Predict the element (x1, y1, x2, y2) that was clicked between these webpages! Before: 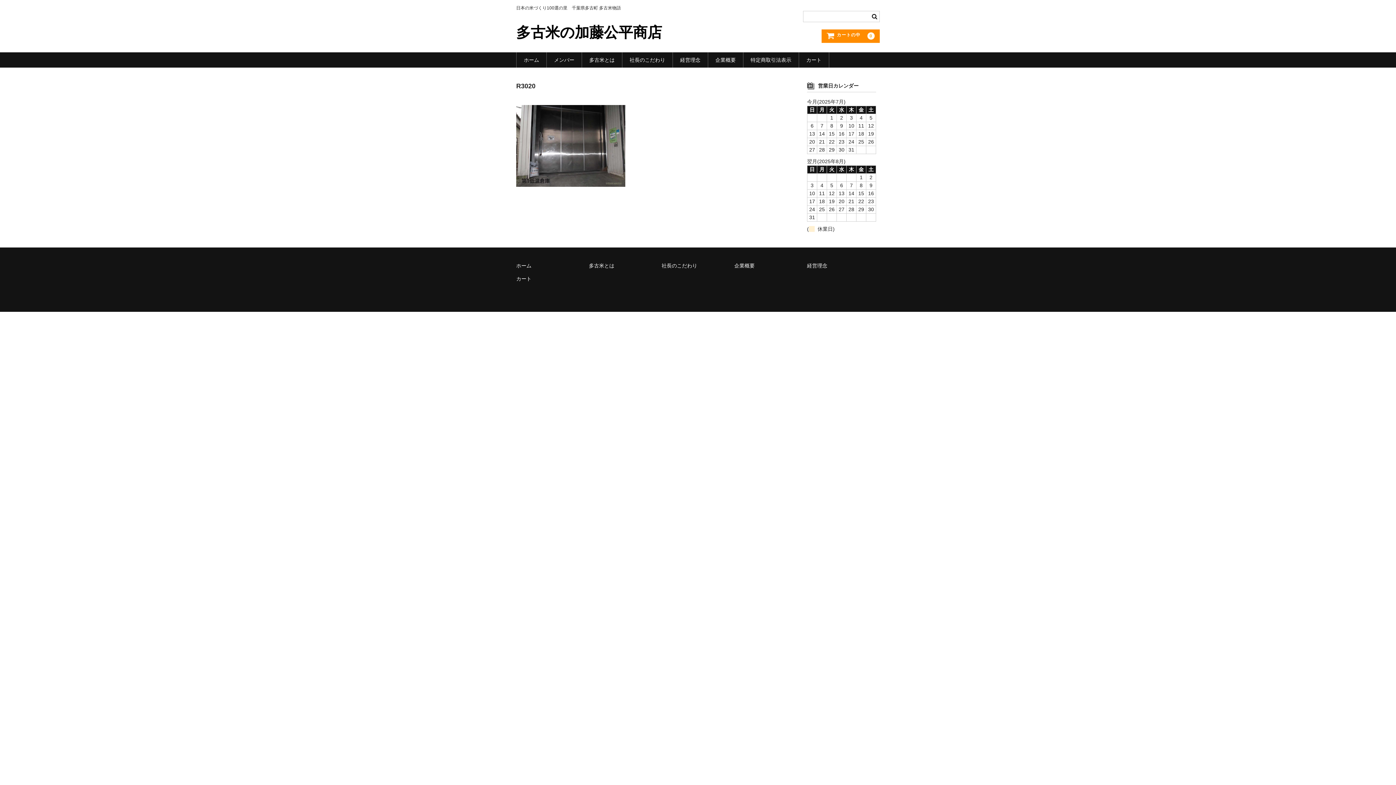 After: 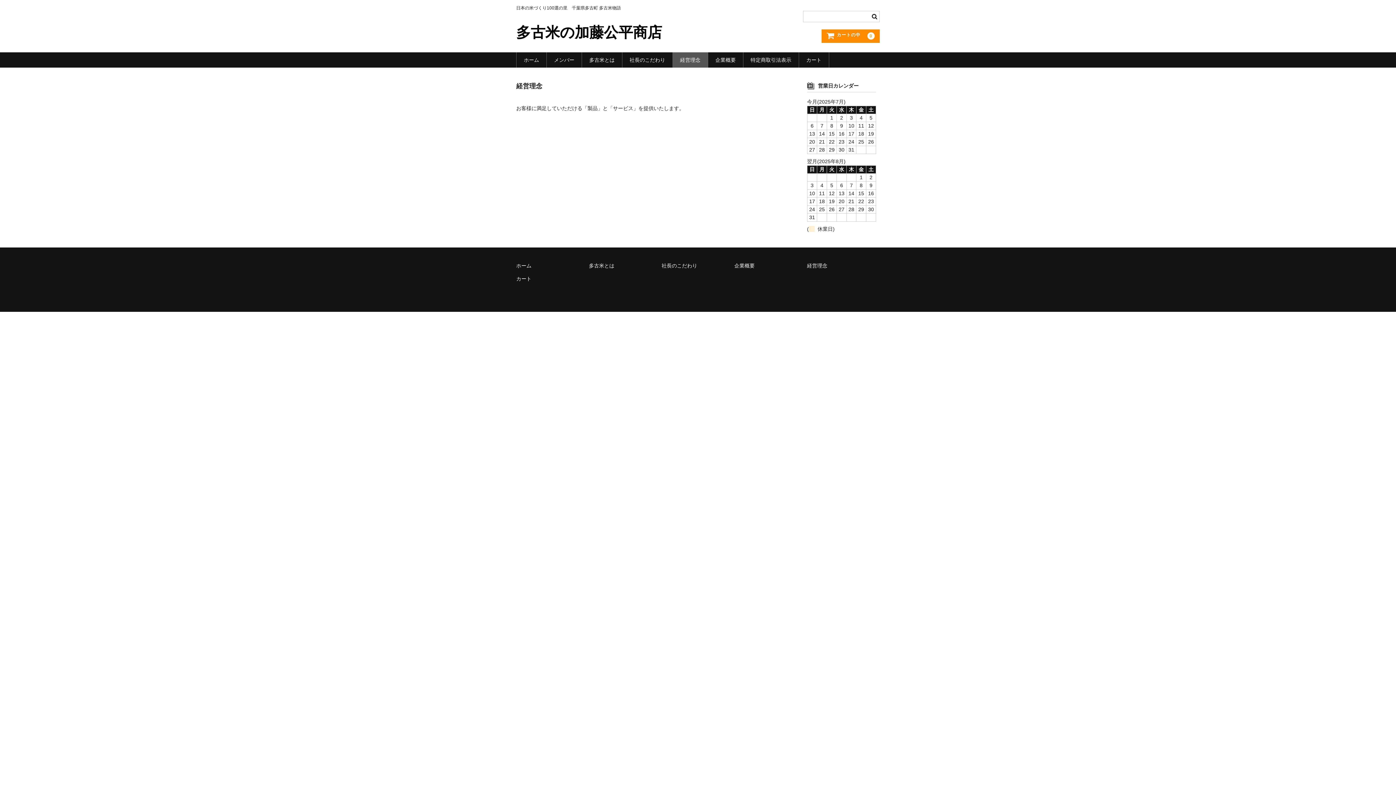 Action: label: 経営理念 bbox: (673, 52, 707, 67)